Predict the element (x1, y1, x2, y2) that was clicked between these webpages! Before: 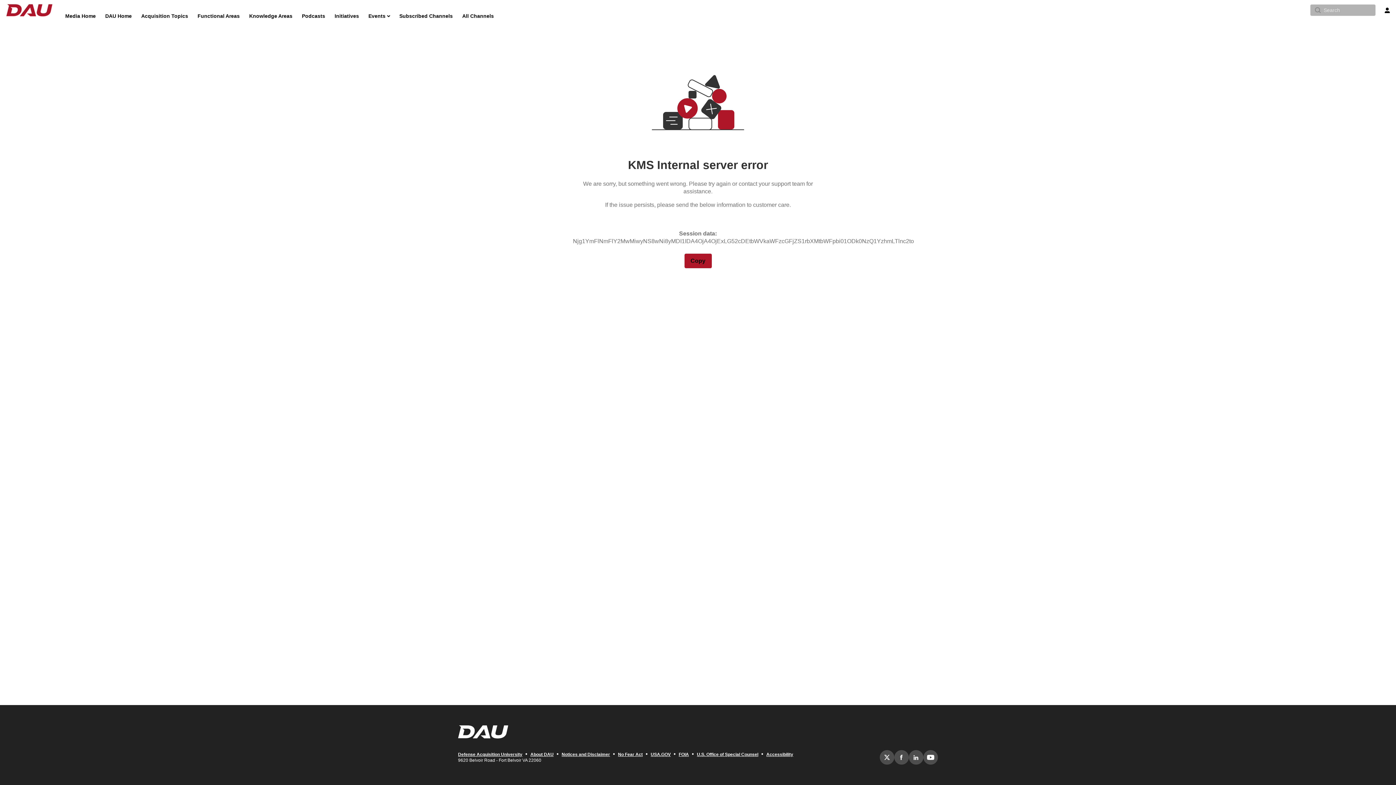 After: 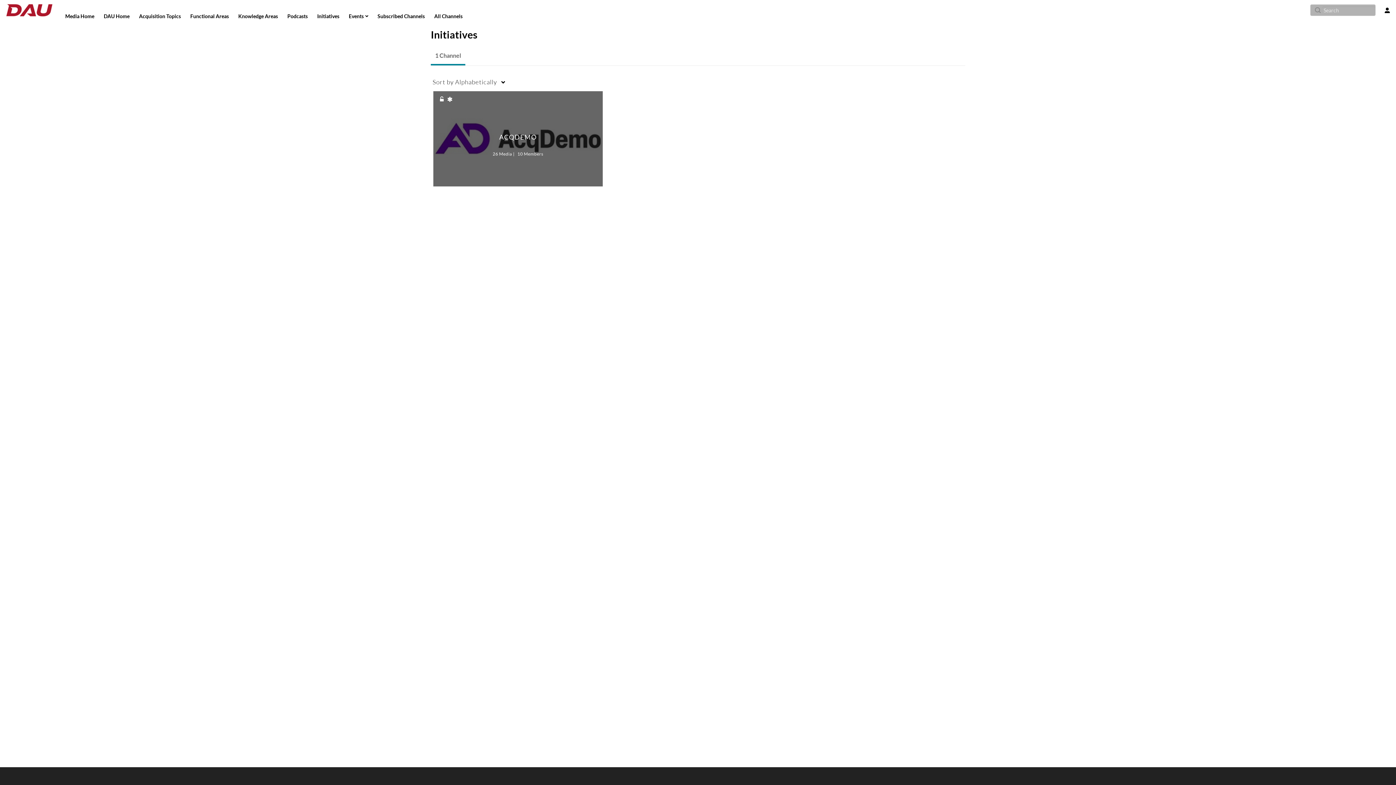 Action: bbox: (334, 10, 359, 21) label: Initiatives